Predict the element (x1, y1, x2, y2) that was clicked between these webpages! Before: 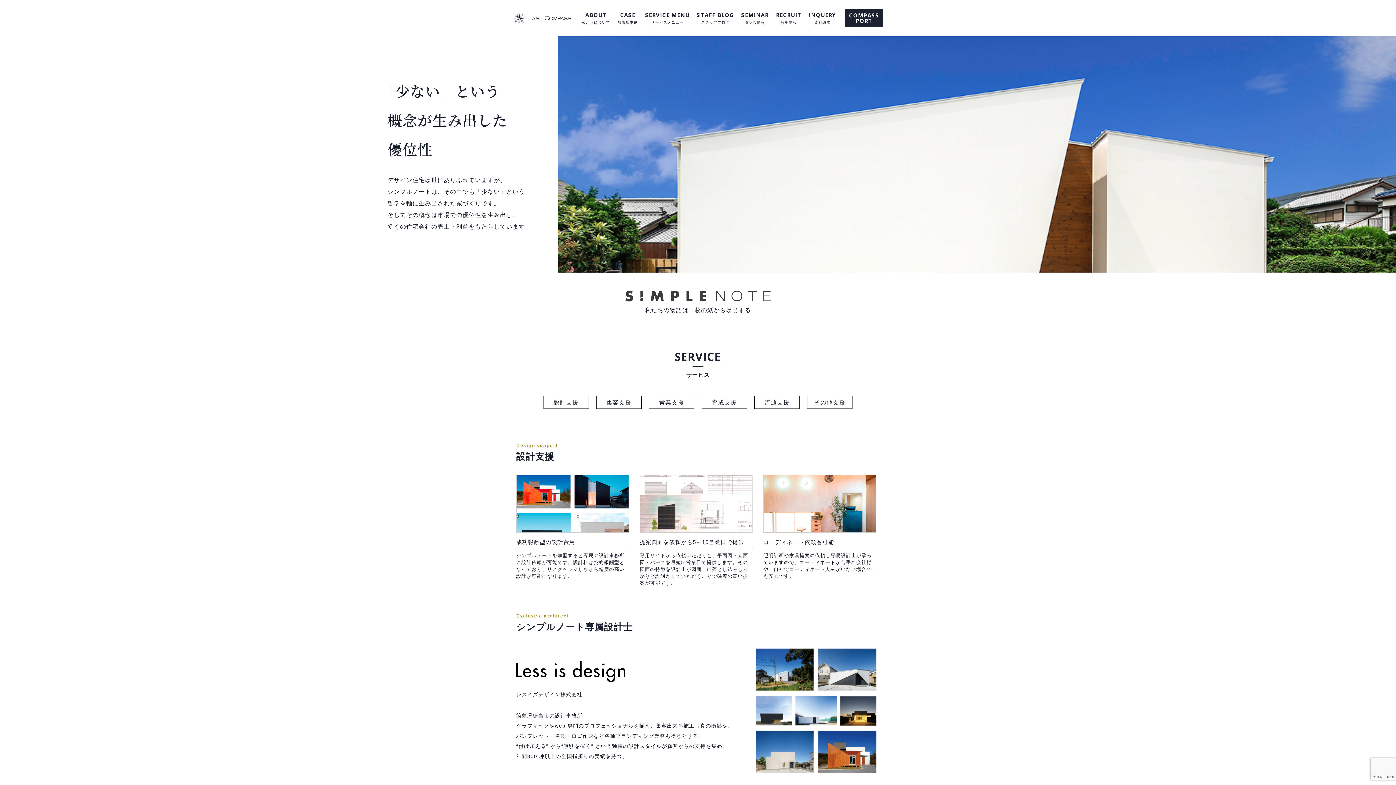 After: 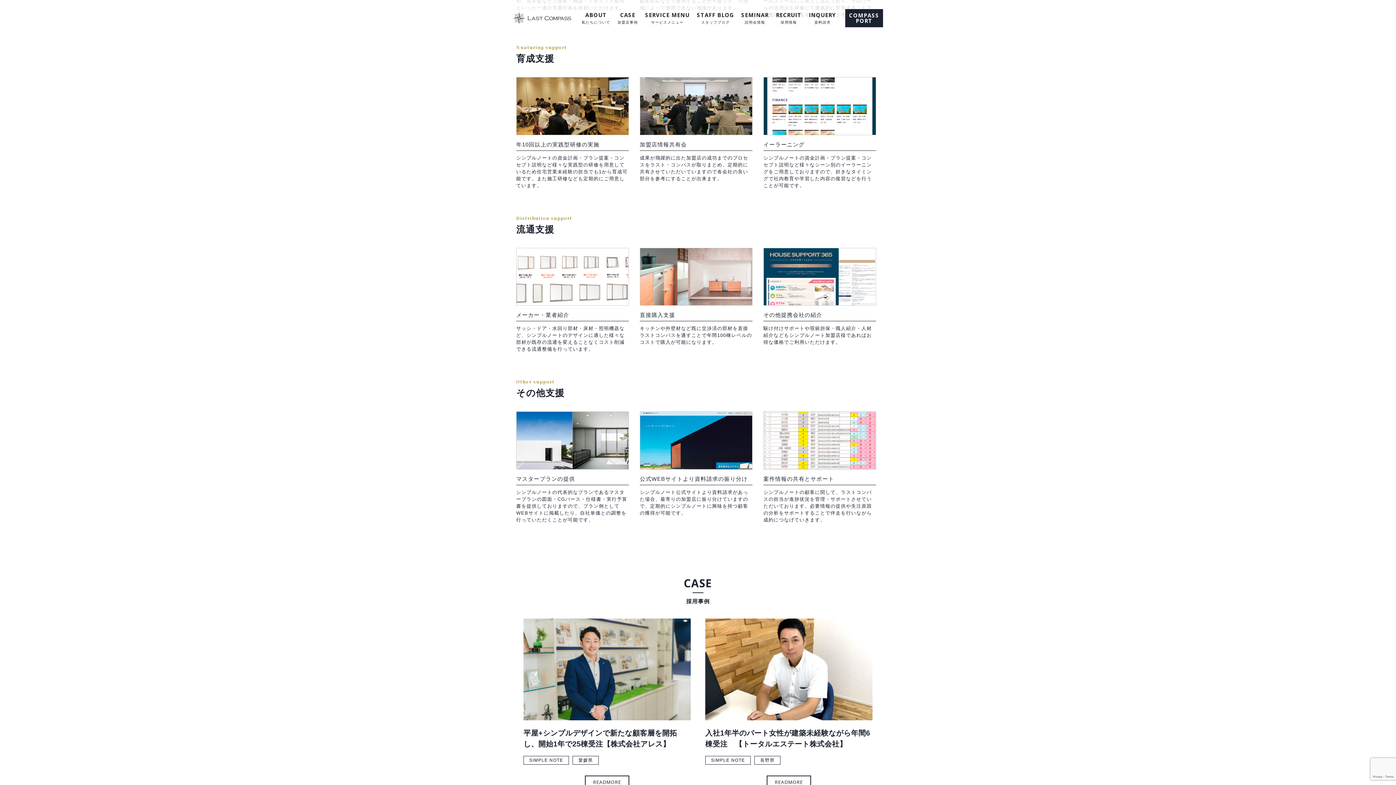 Action: bbox: (701, 396, 747, 409) label: 育成支援